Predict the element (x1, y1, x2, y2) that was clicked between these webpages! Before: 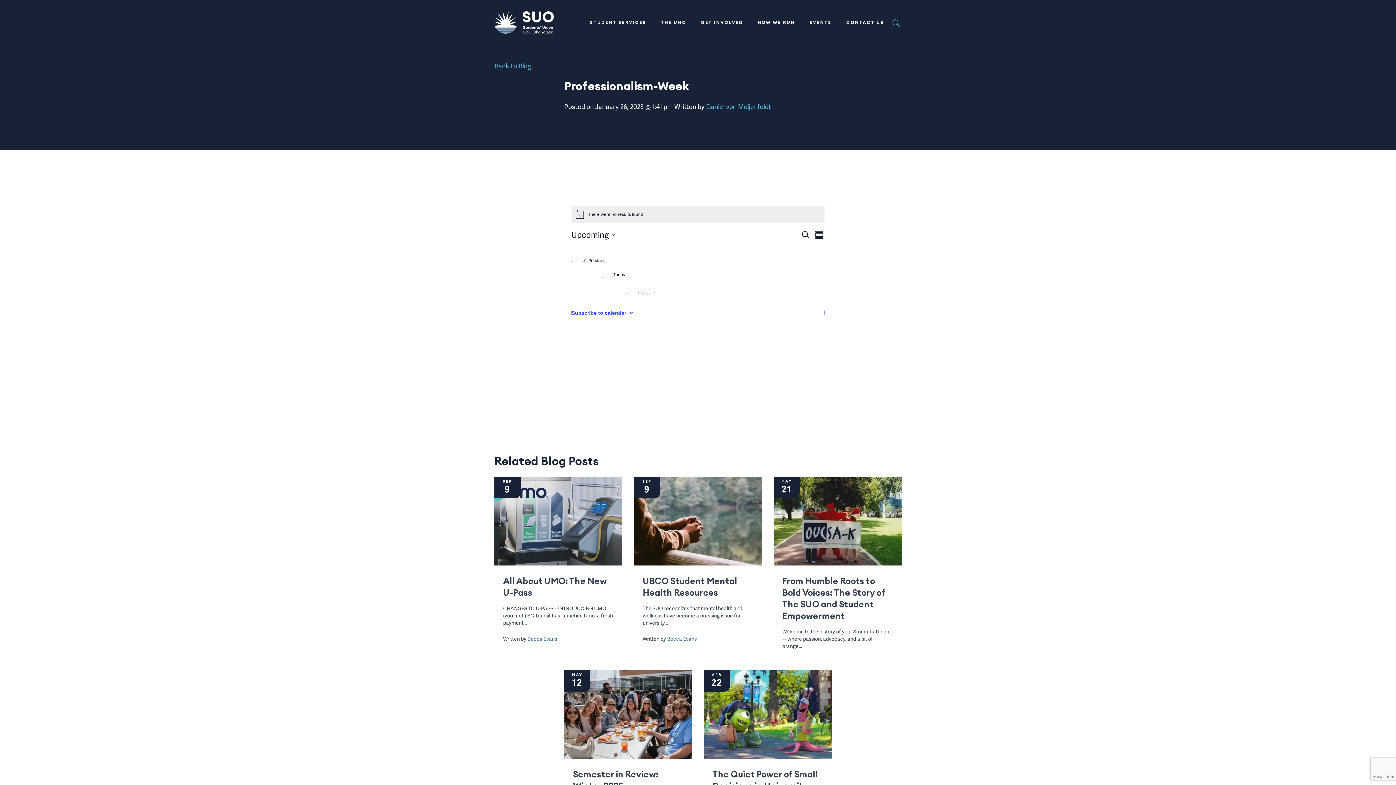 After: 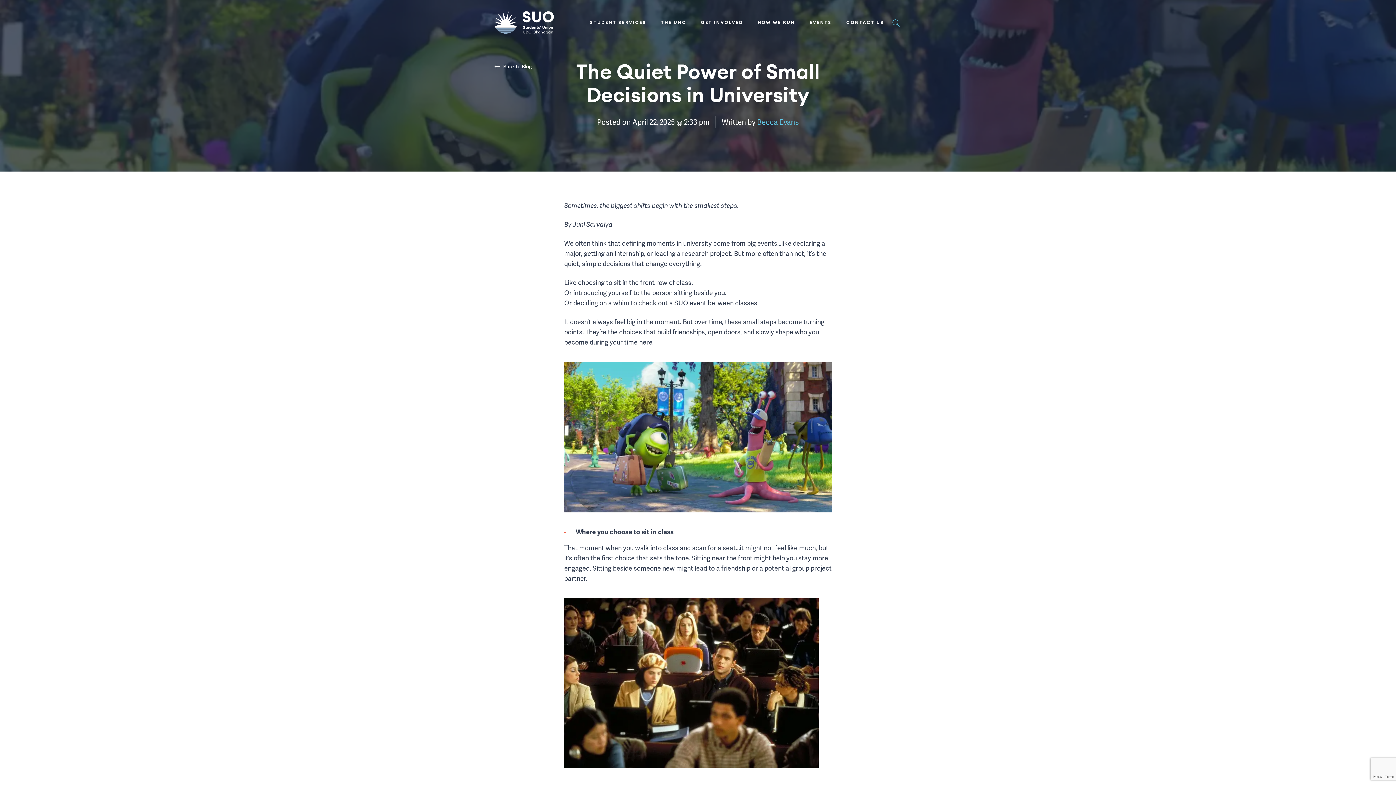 Action: bbox: (704, 670, 831, 760)